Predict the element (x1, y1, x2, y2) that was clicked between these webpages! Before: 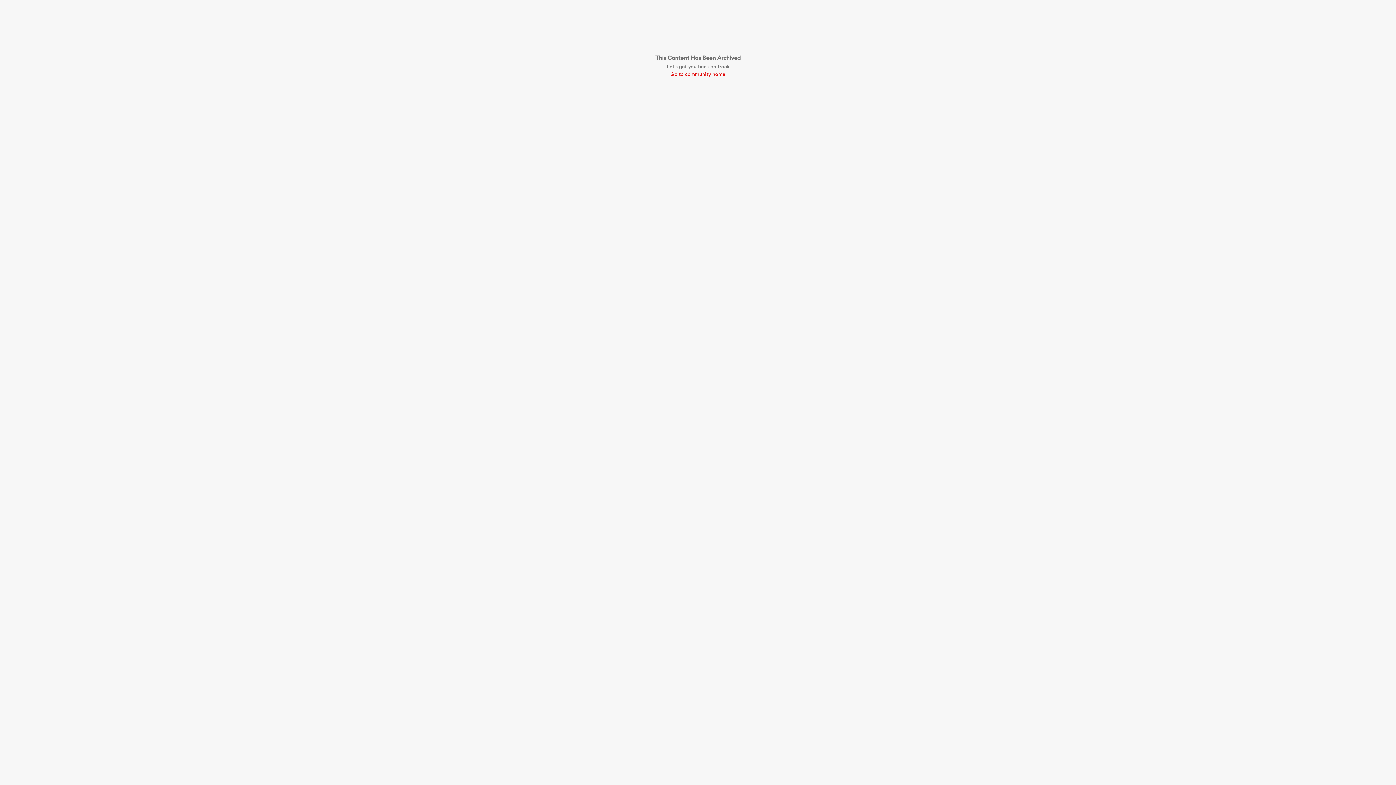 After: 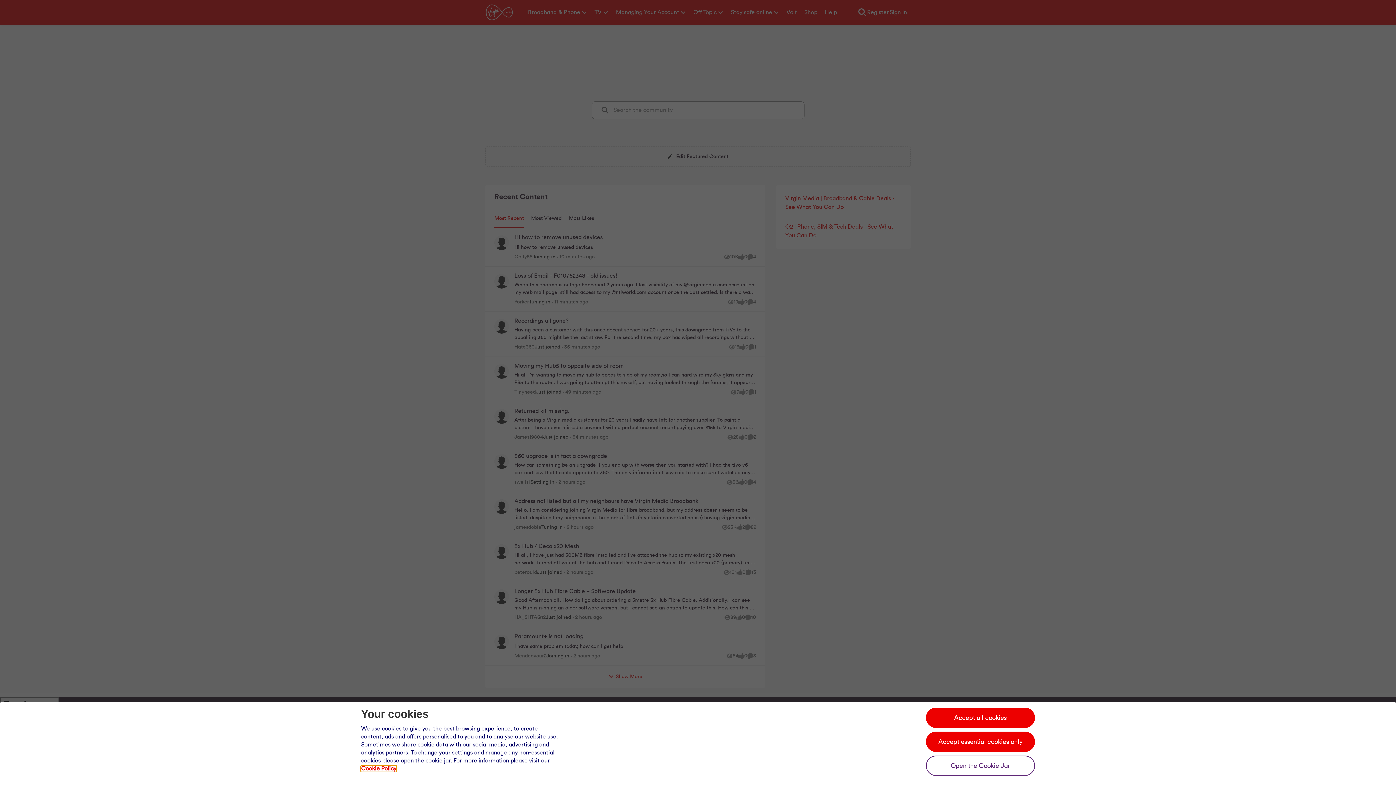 Action: label: Go to community home bbox: (655, 70, 740, 78)